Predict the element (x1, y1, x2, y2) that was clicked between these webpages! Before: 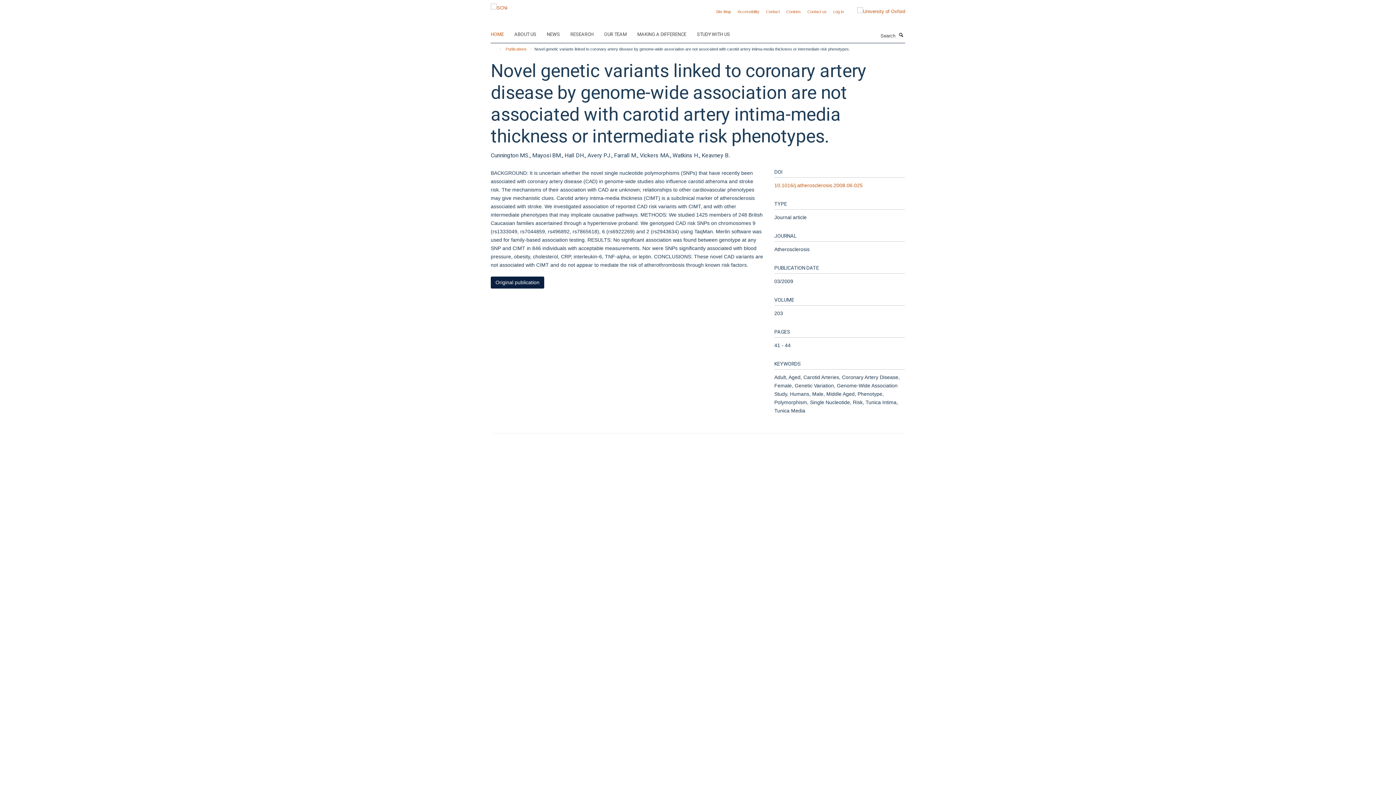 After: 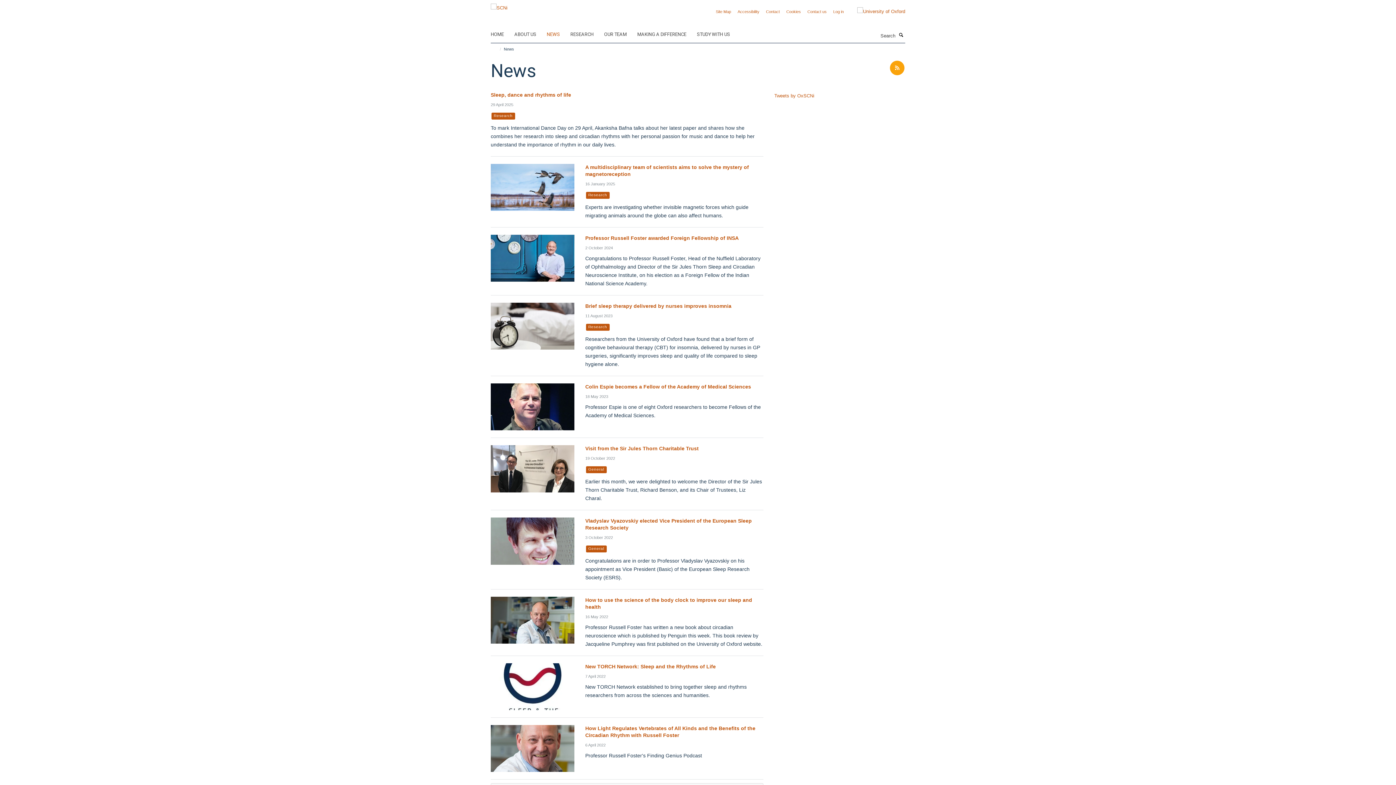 Action: bbox: (546, 29, 569, 40) label: NEWS